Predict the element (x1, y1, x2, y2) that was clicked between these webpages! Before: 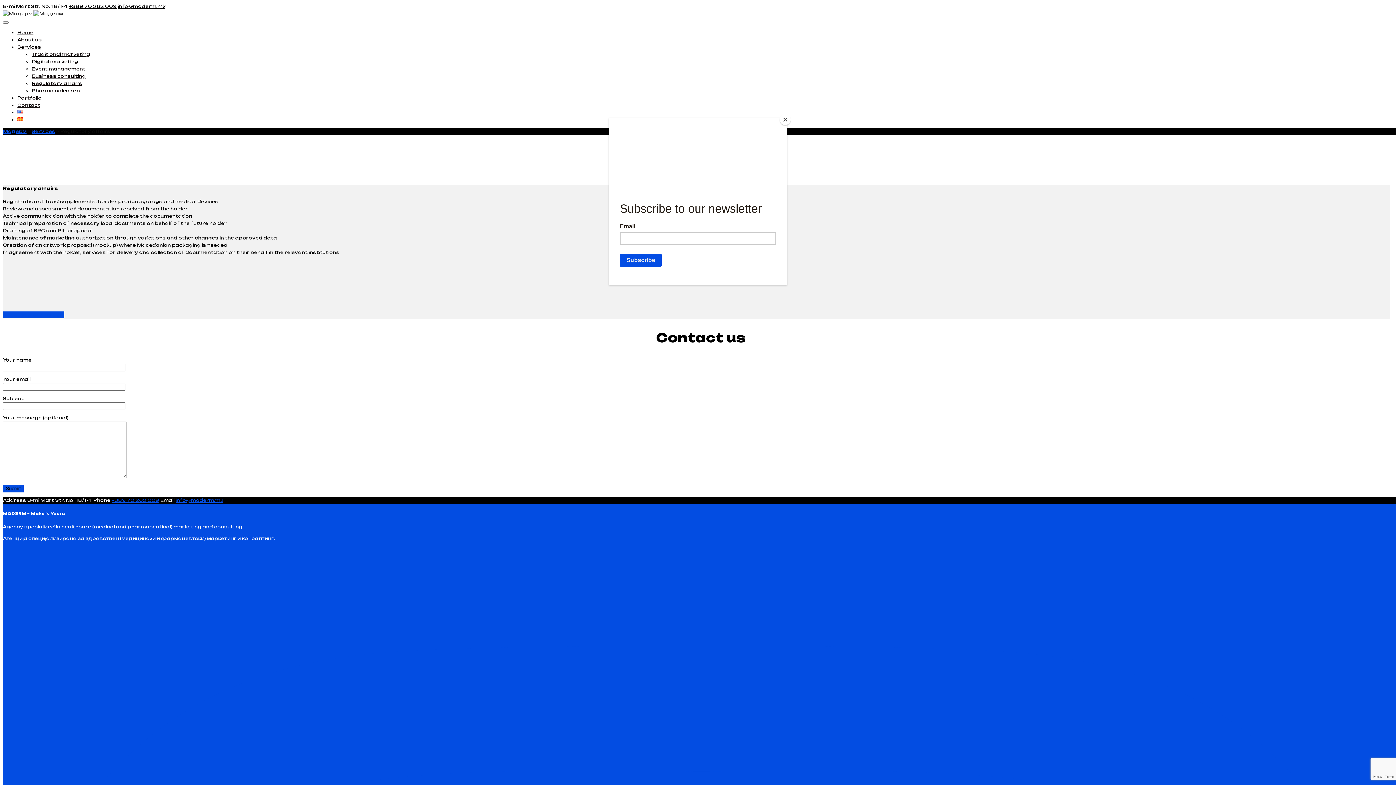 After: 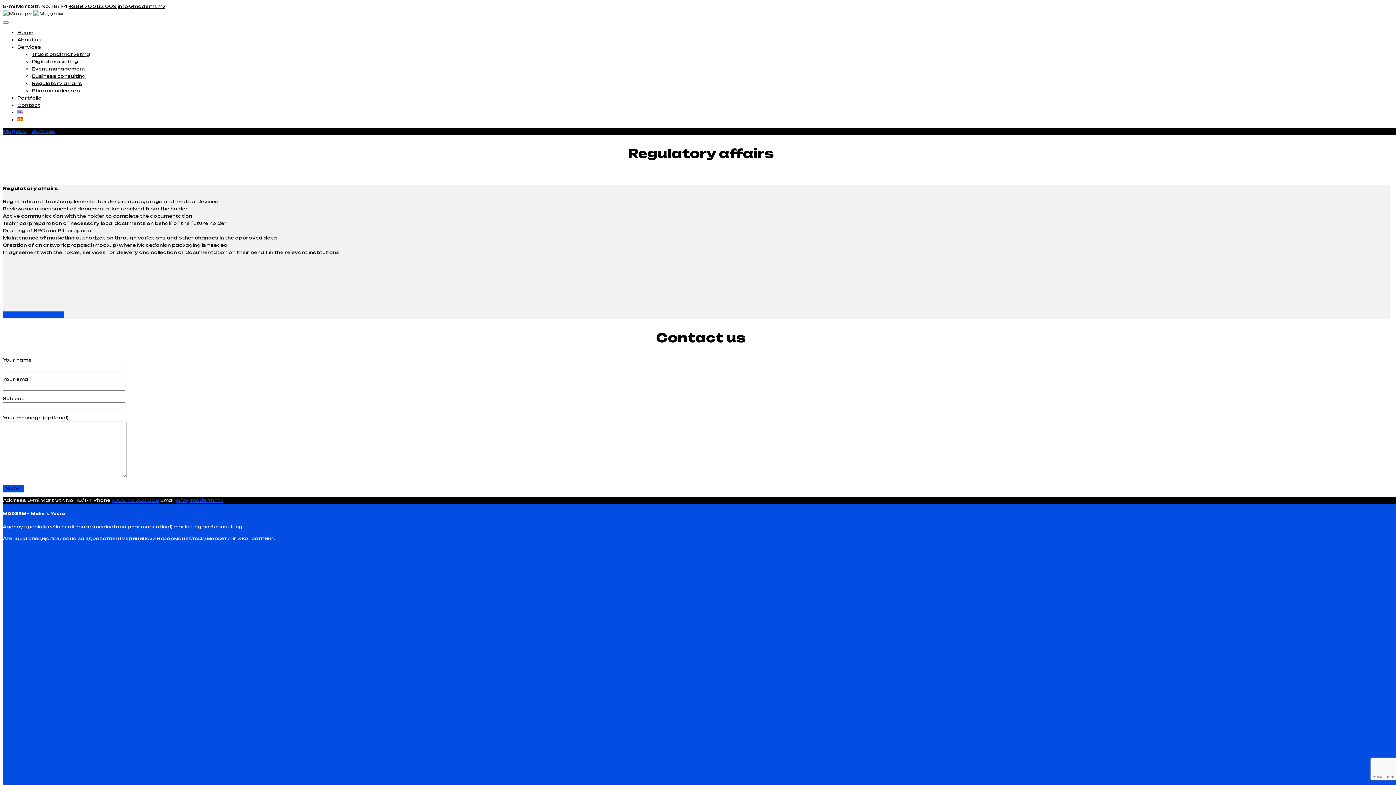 Action: bbox: (780, 114, 790, 125) label: Close